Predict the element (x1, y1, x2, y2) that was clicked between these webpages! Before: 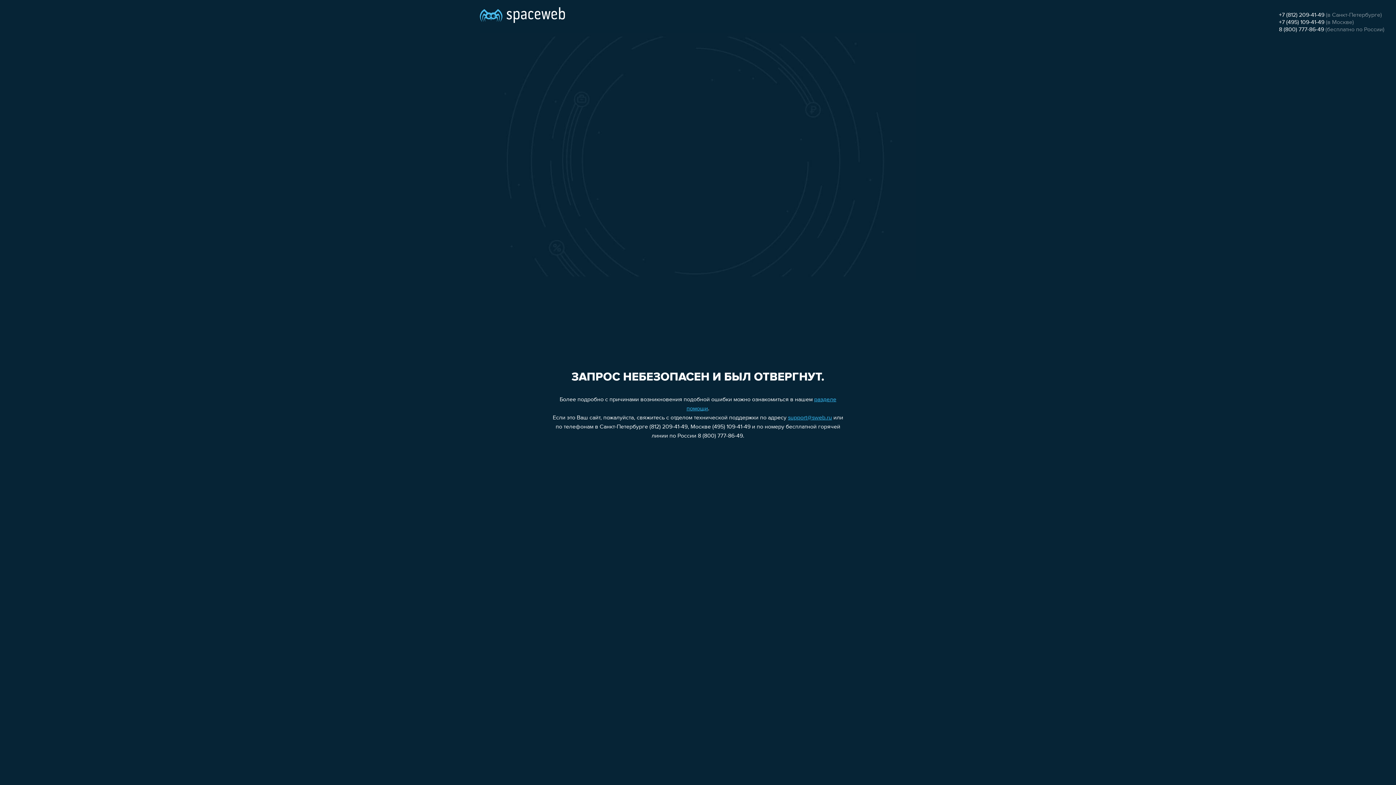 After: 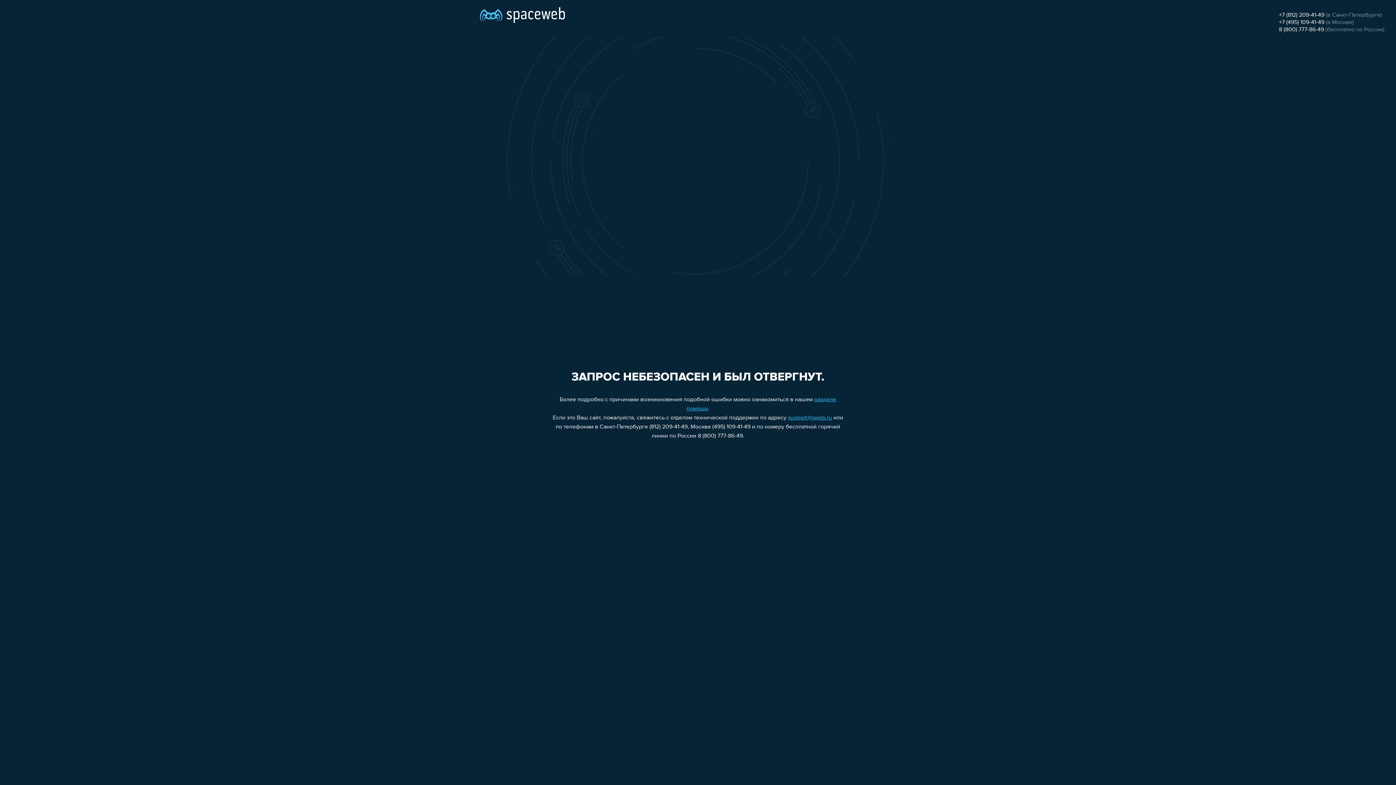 Action: bbox: (1279, 26, 1324, 32) label: 8 (800) 777-86-49